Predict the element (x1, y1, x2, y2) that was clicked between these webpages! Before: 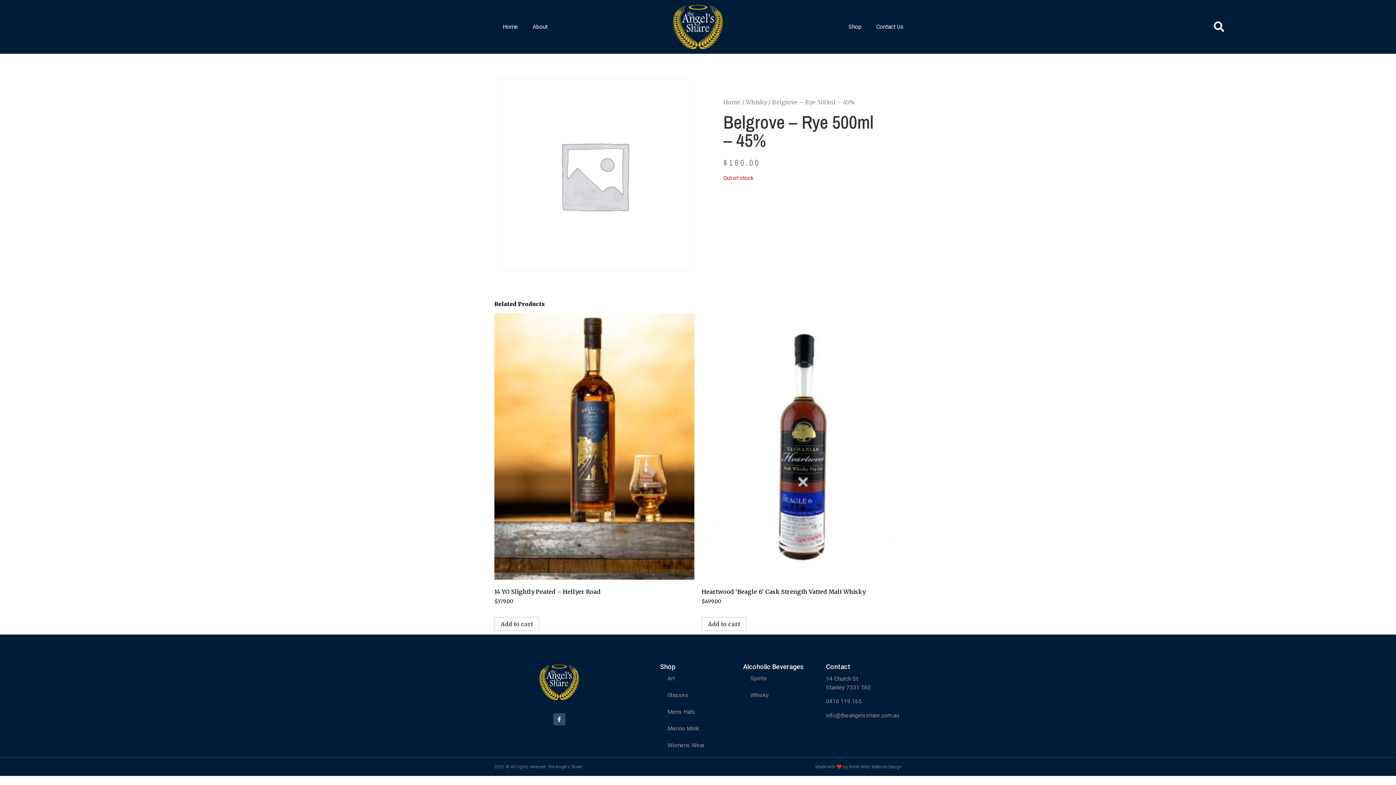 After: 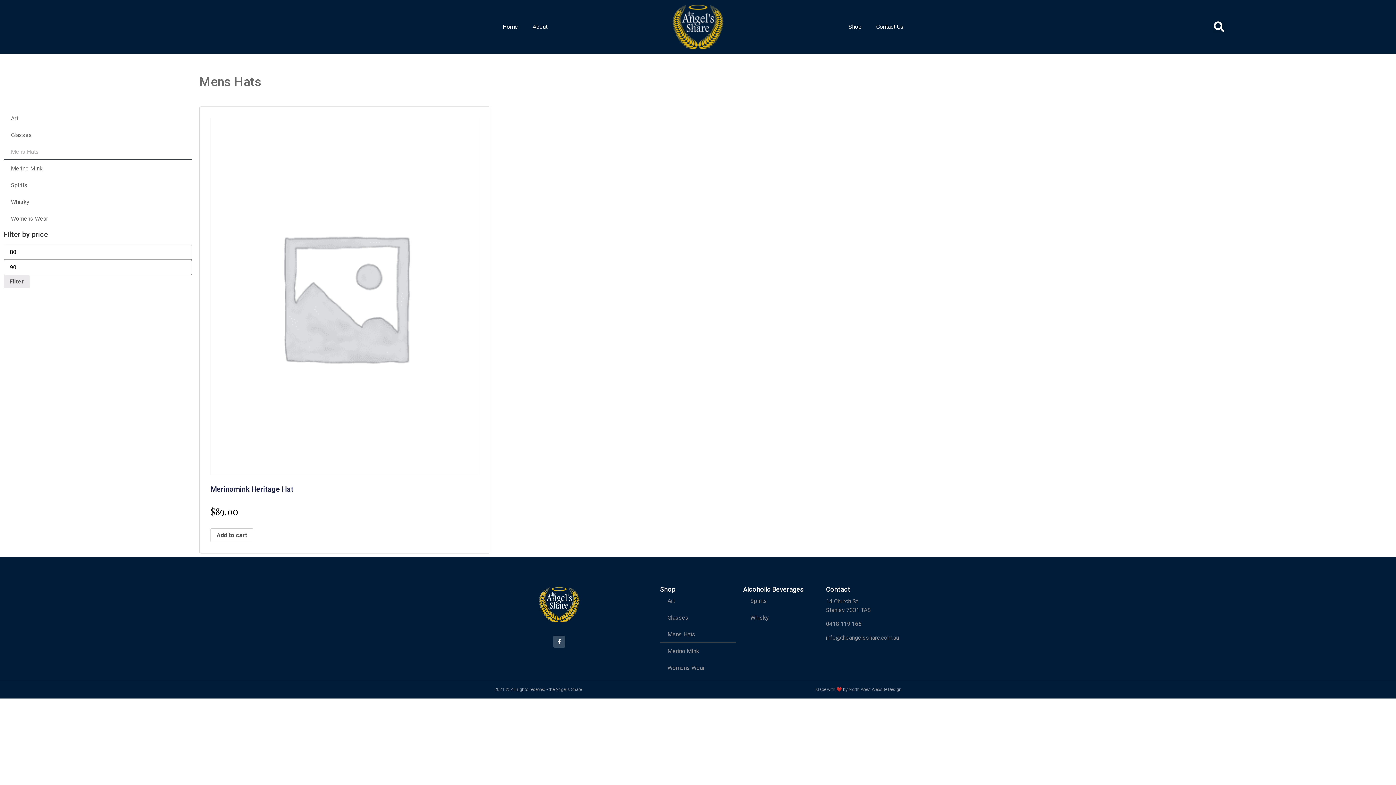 Action: bbox: (660, 703, 736, 720) label: Mens Hats